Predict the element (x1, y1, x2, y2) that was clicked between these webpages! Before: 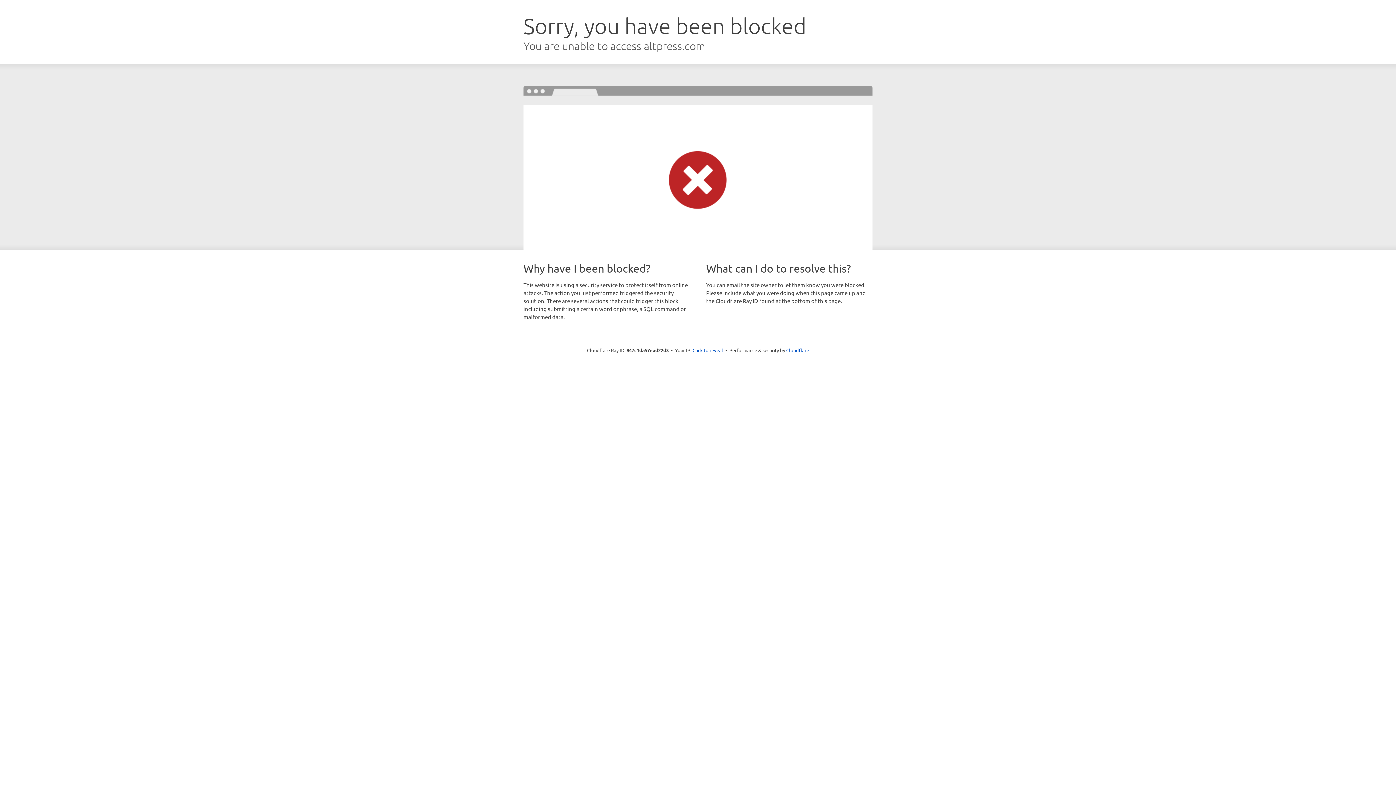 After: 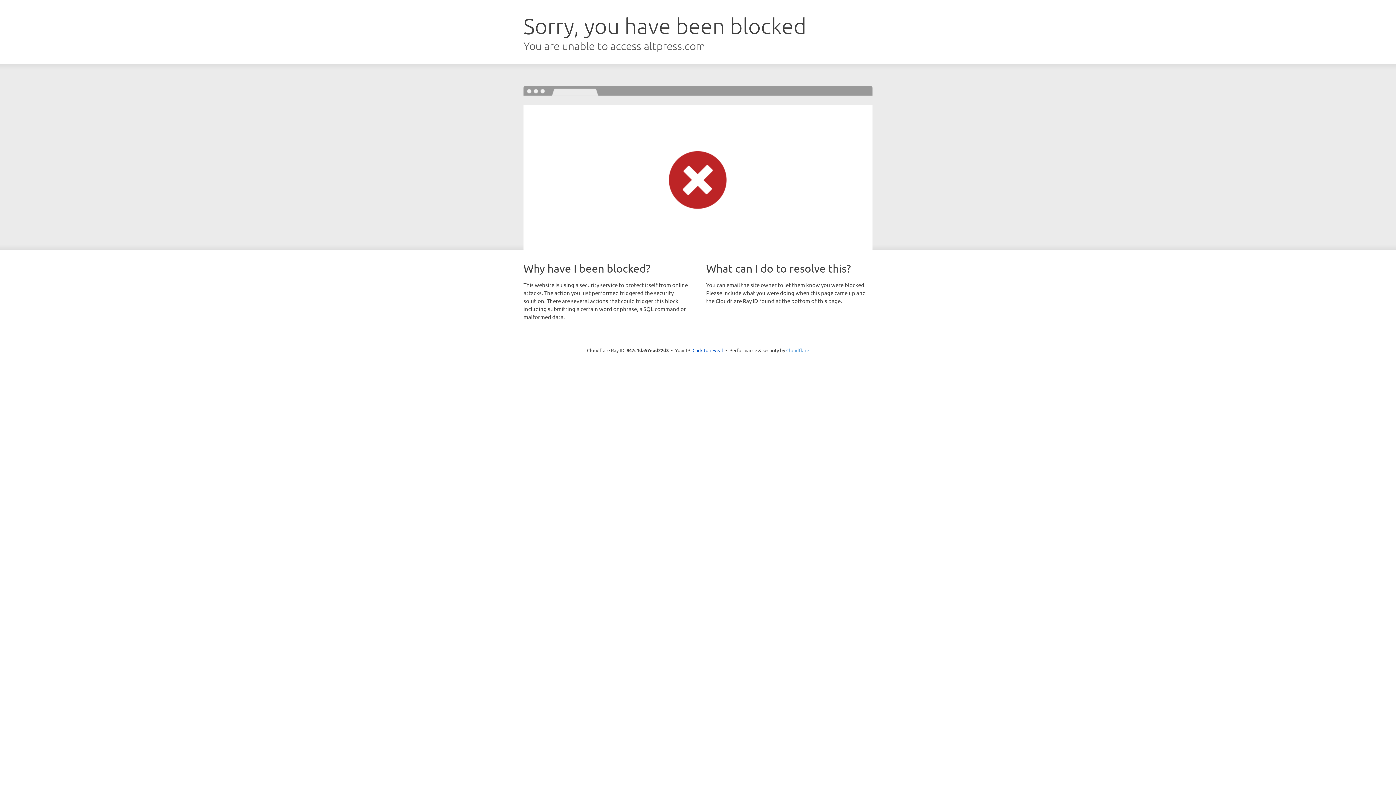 Action: label: Cloudflare bbox: (786, 347, 809, 353)